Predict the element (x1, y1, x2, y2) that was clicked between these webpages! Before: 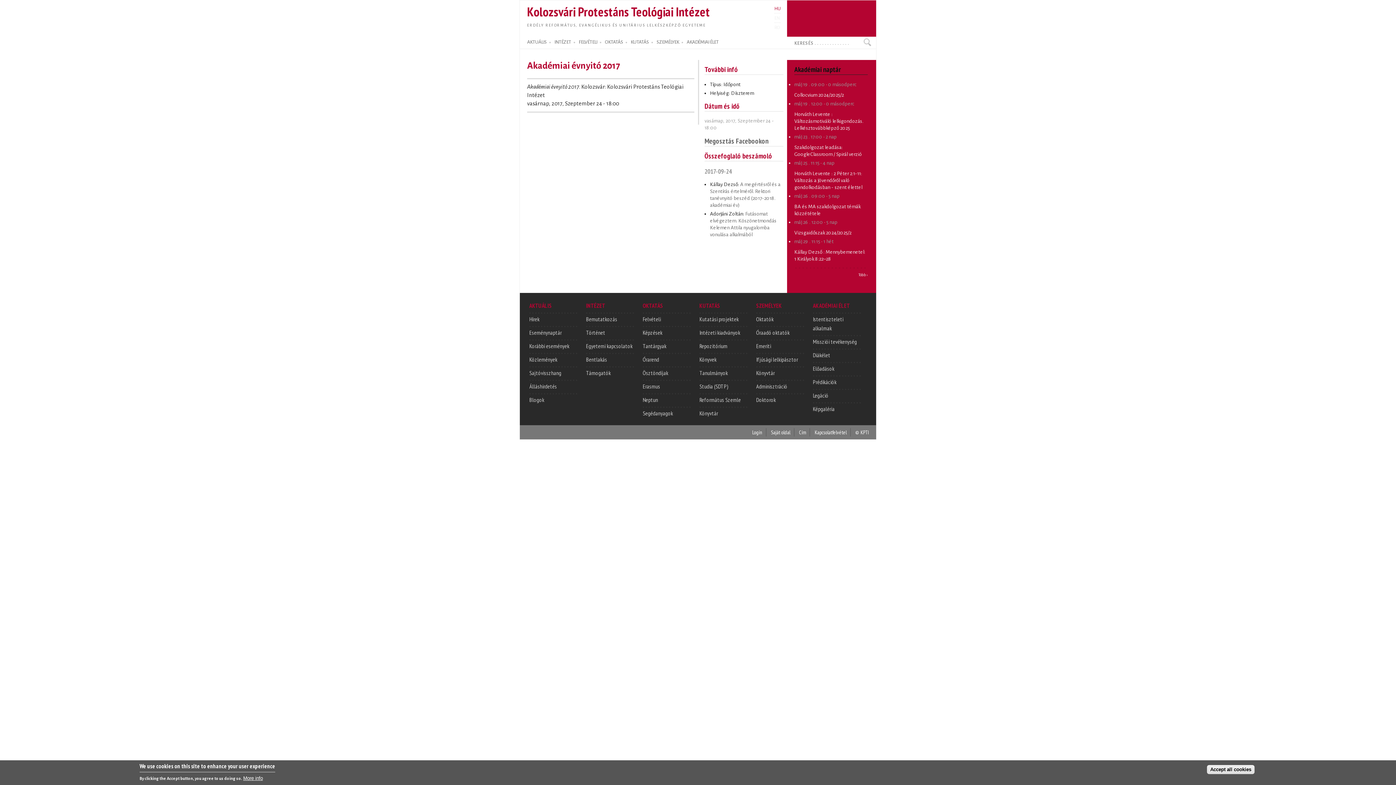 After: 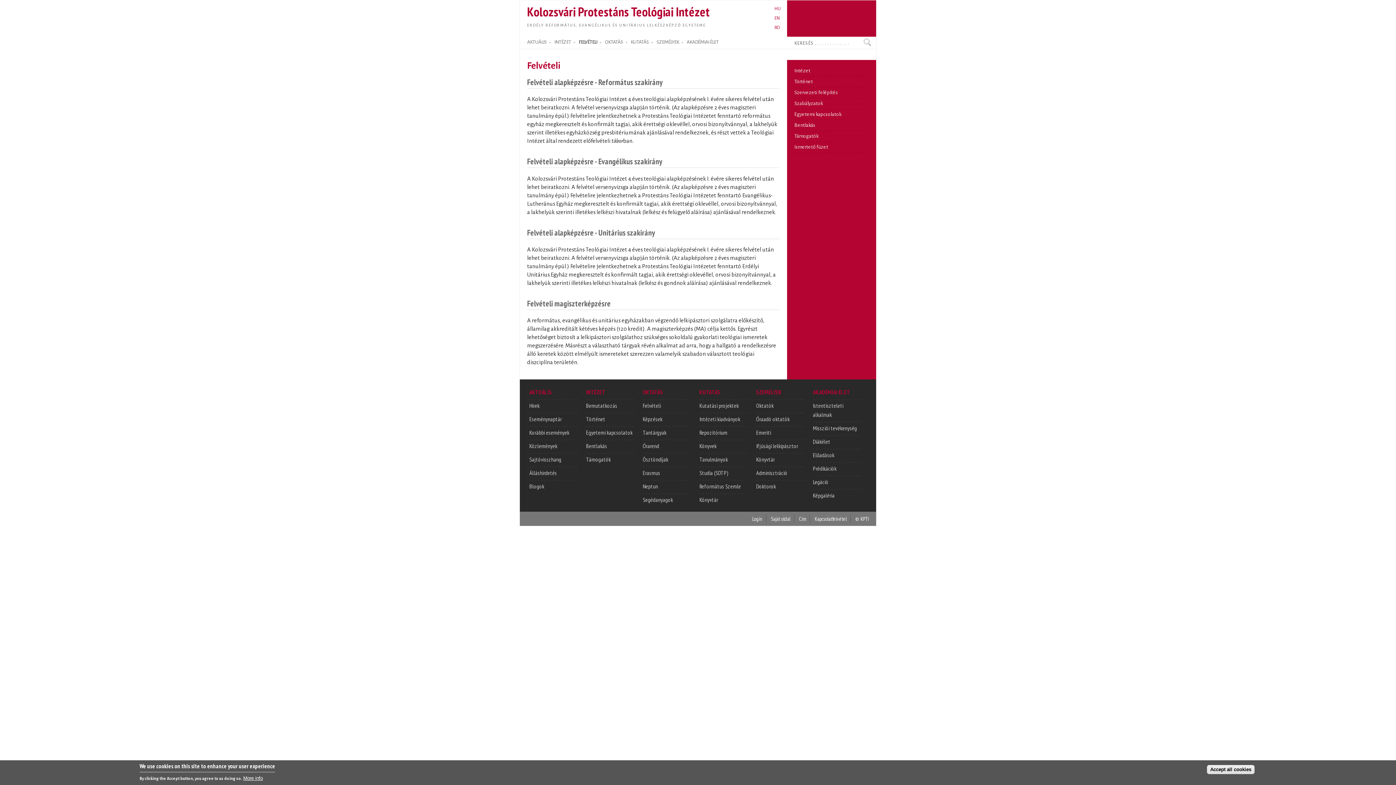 Action: bbox: (642, 315, 661, 322) label: Felvételi